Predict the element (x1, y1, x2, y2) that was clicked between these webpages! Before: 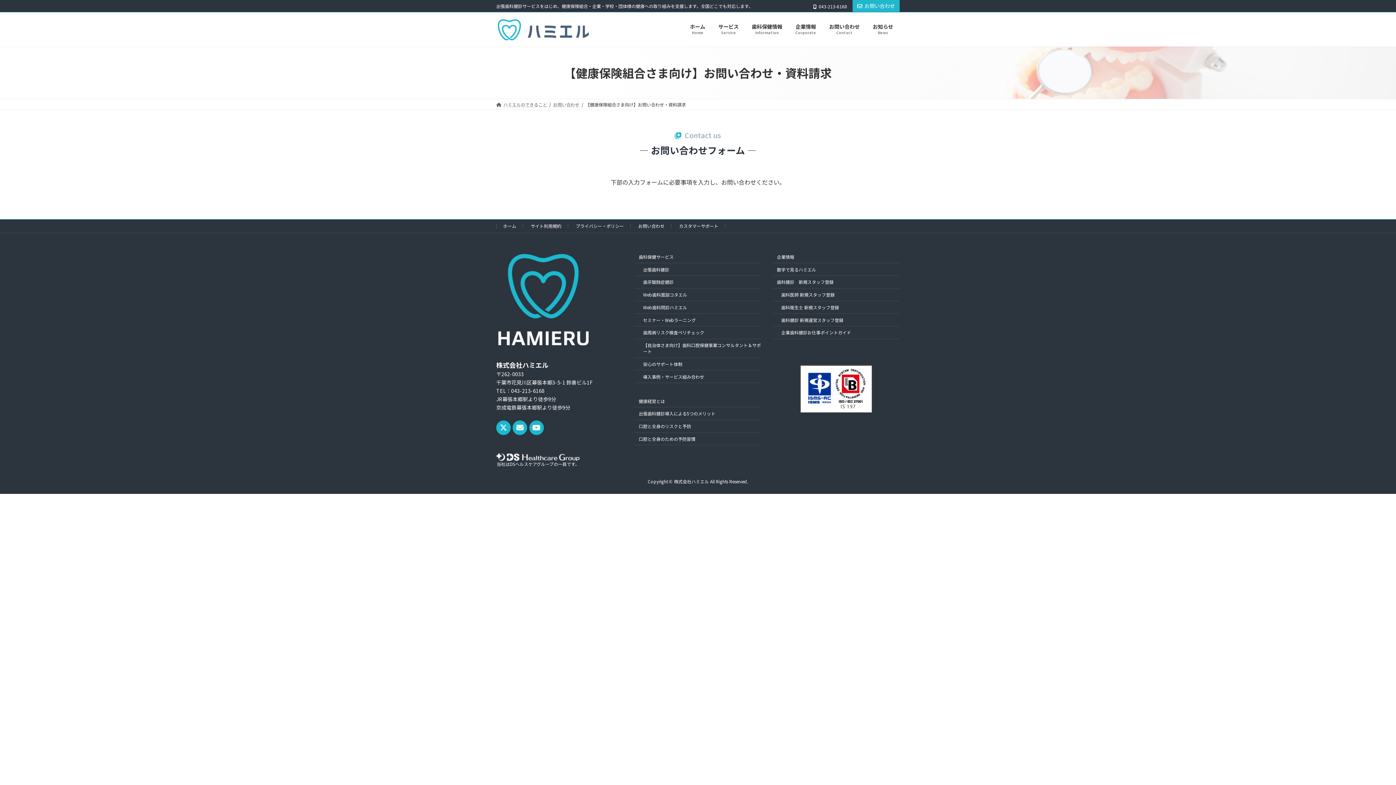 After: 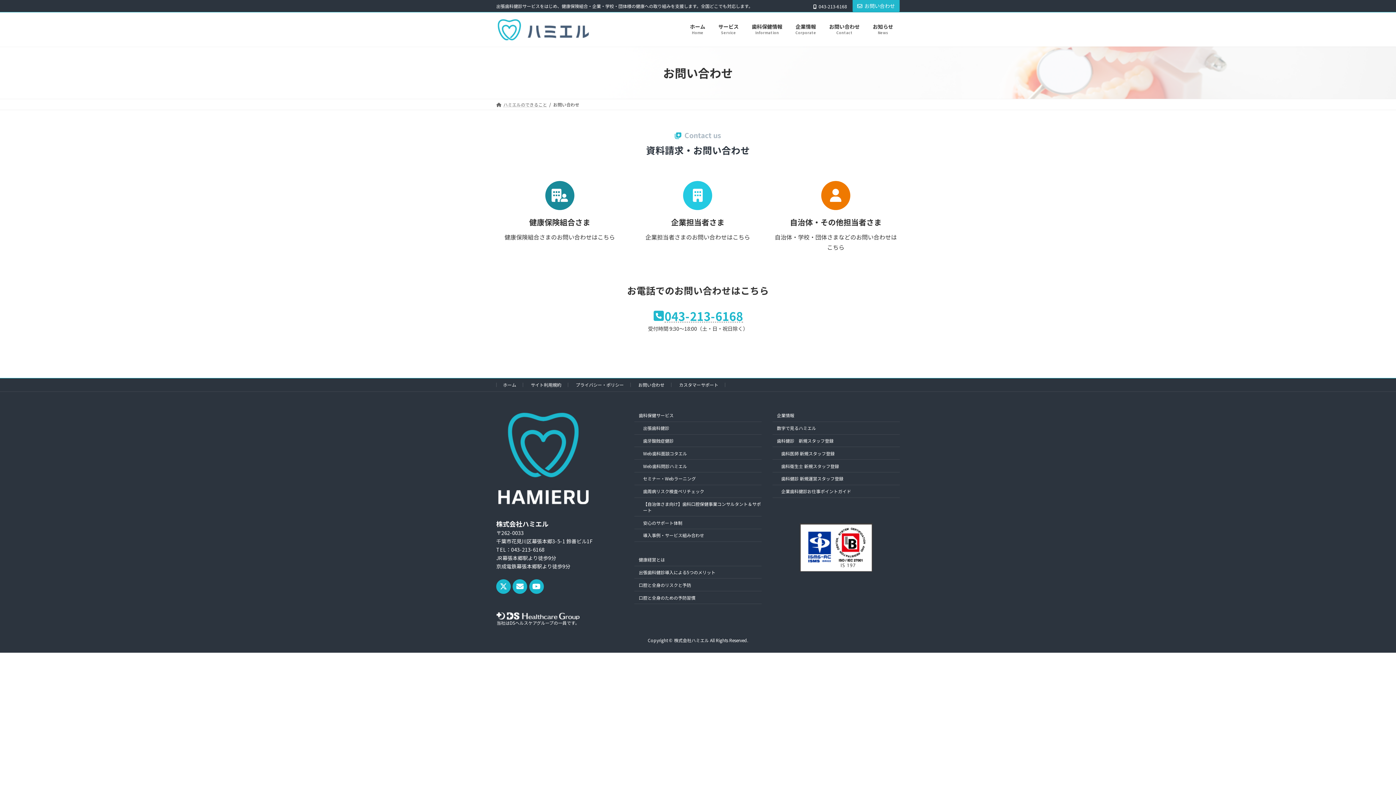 Action: bbox: (638, 223, 664, 229) label: お問い合わせ